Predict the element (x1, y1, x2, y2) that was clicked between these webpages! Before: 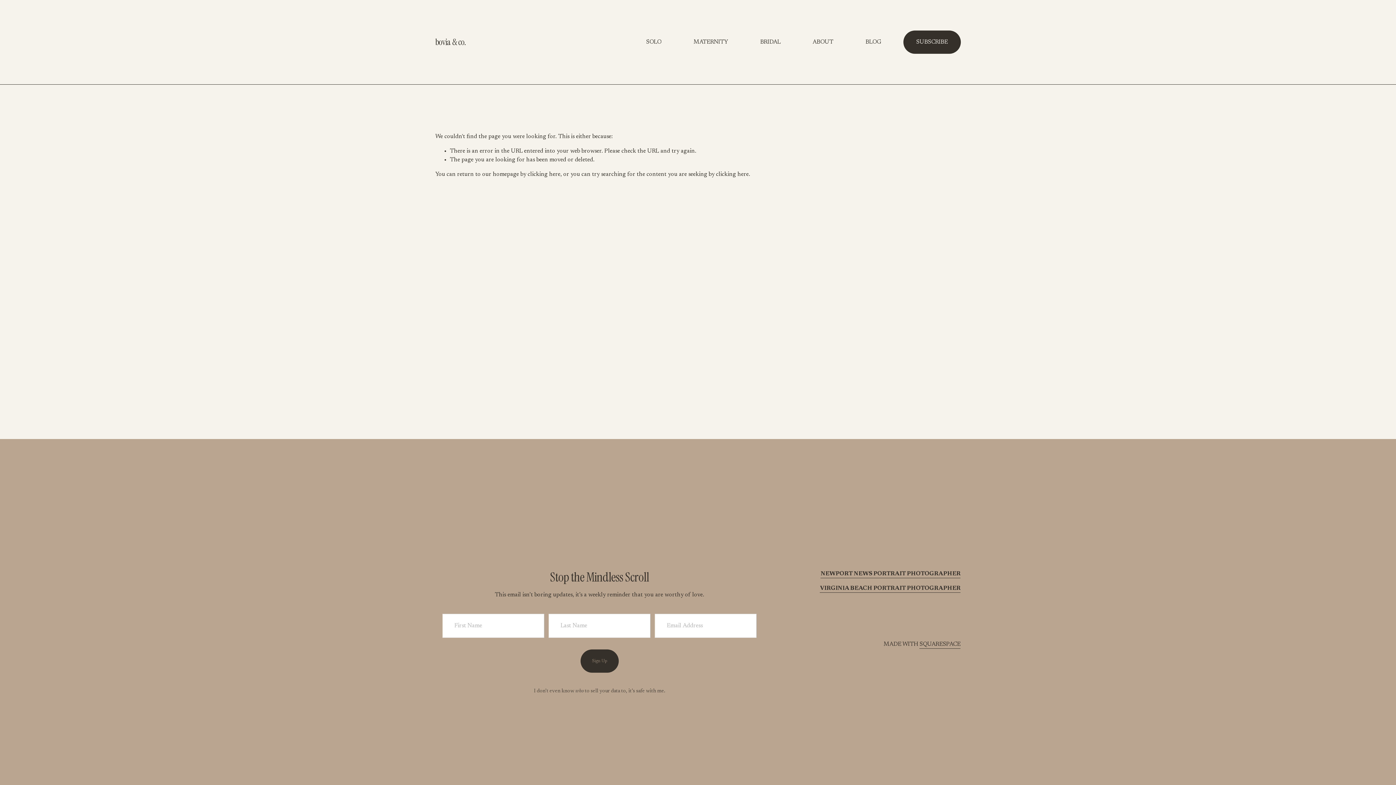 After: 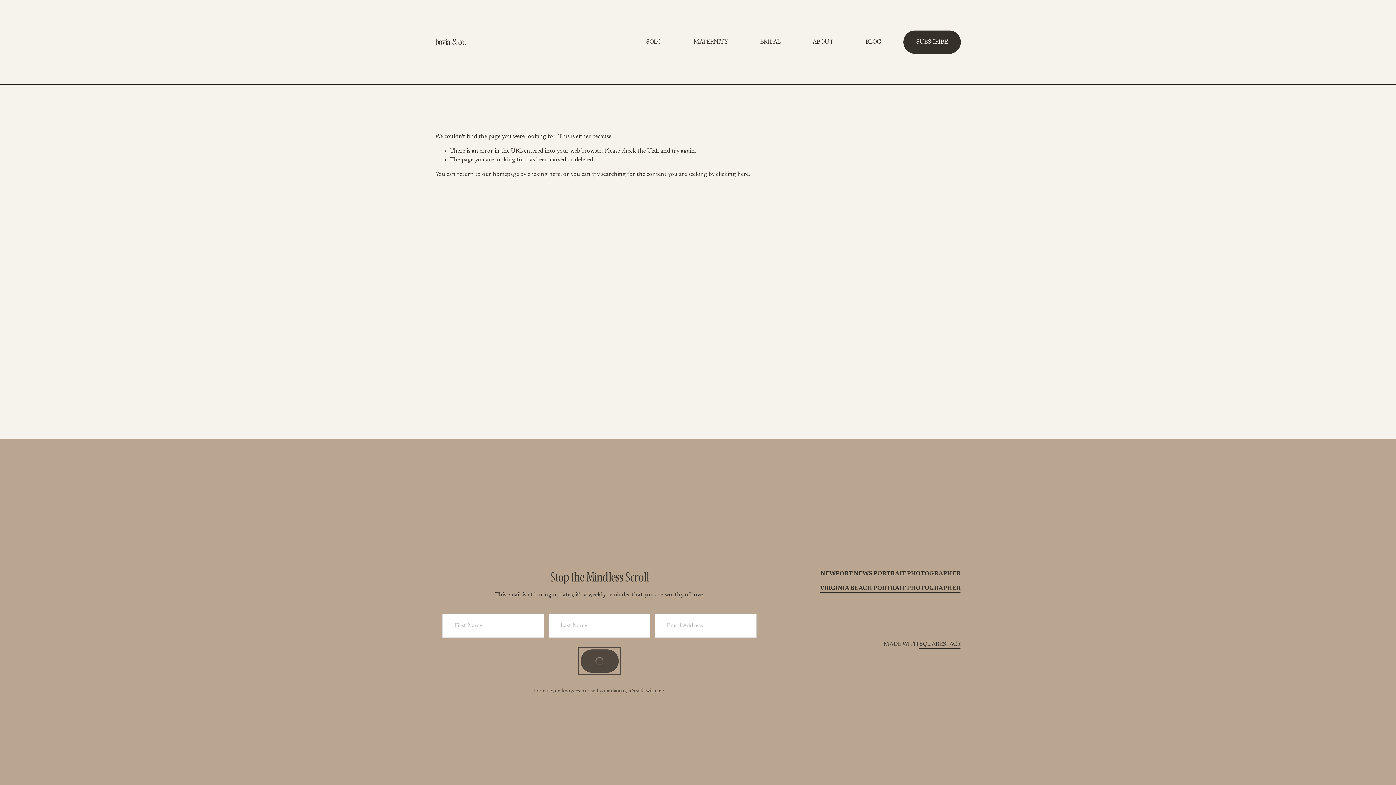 Action: bbox: (580, 649, 618, 673) label: Sign Up